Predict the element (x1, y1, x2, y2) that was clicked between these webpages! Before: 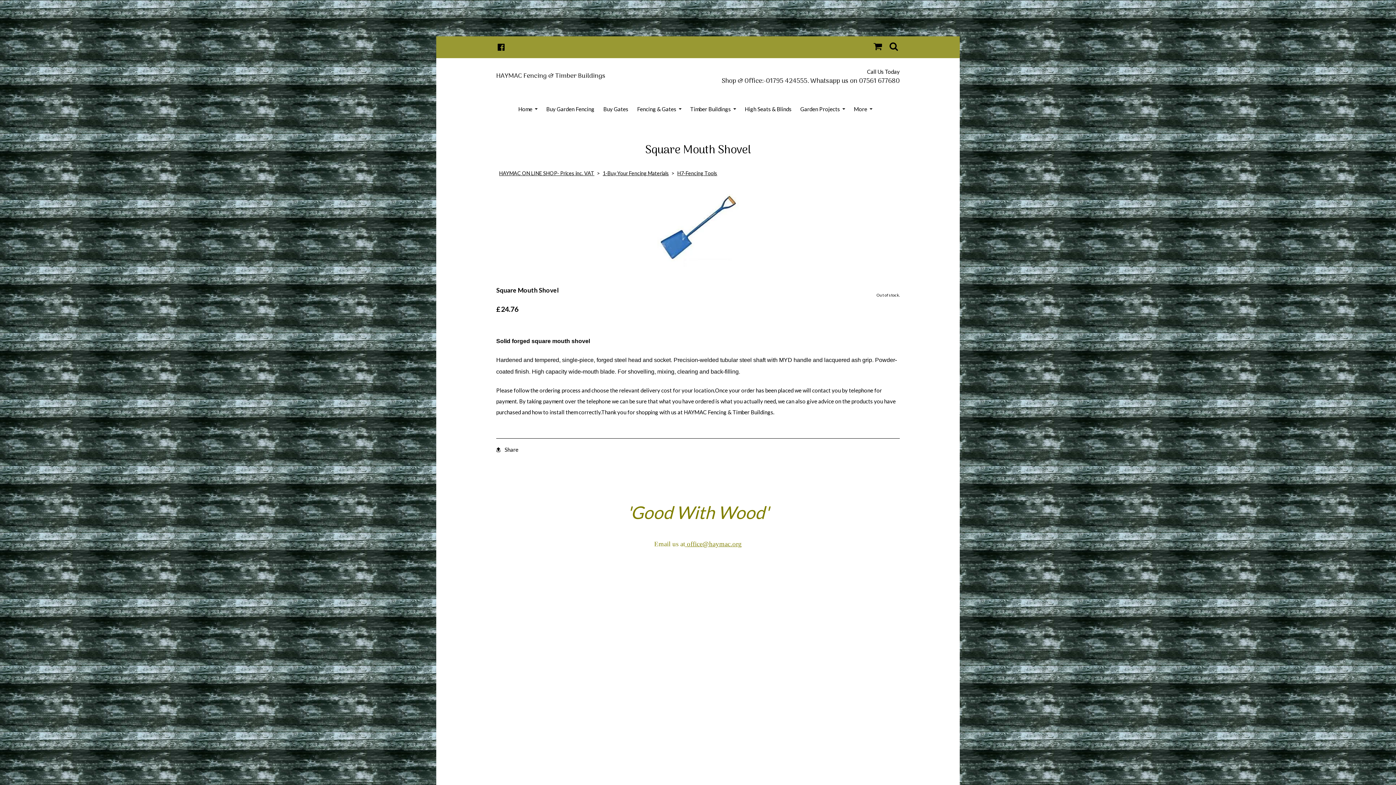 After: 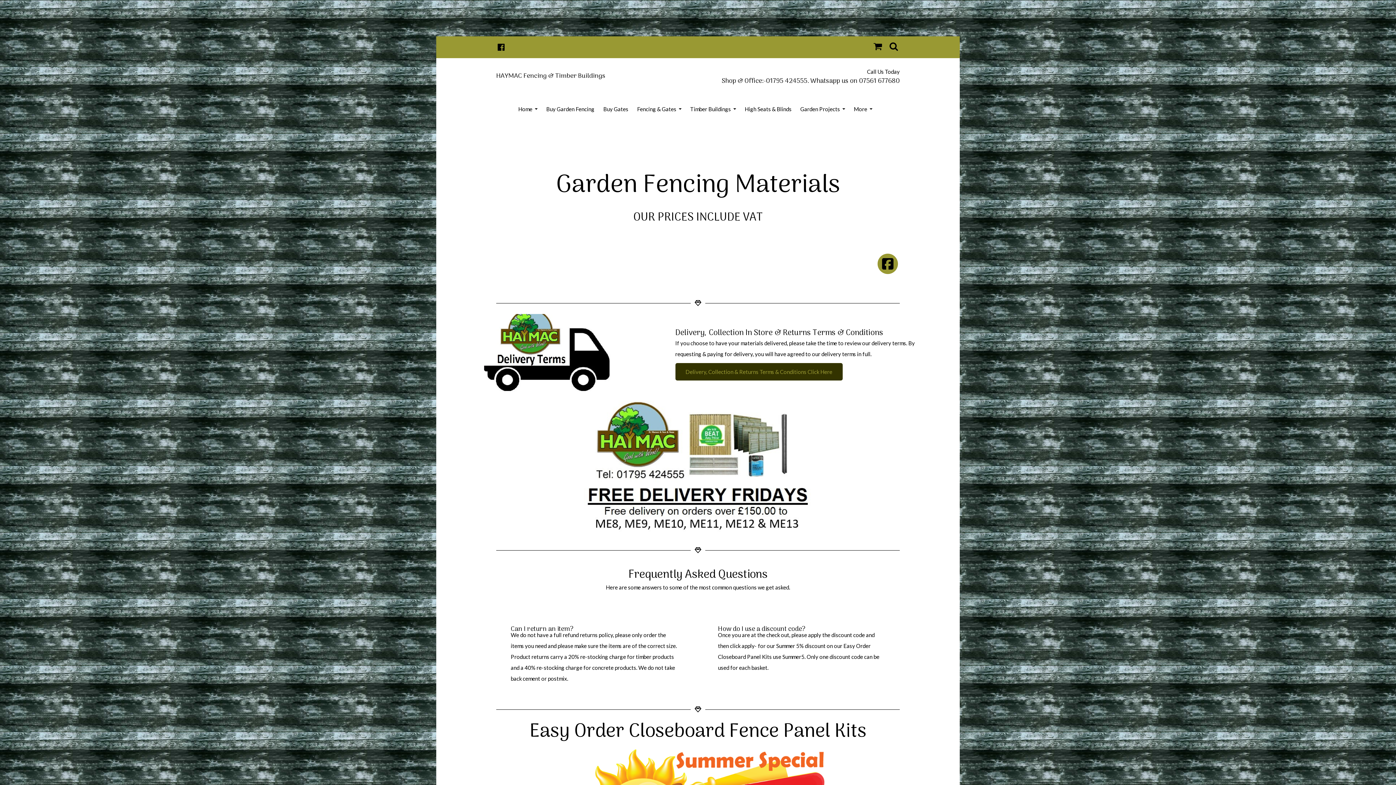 Action: bbox: (542, 101, 599, 116) label: Buy Garden Fencing